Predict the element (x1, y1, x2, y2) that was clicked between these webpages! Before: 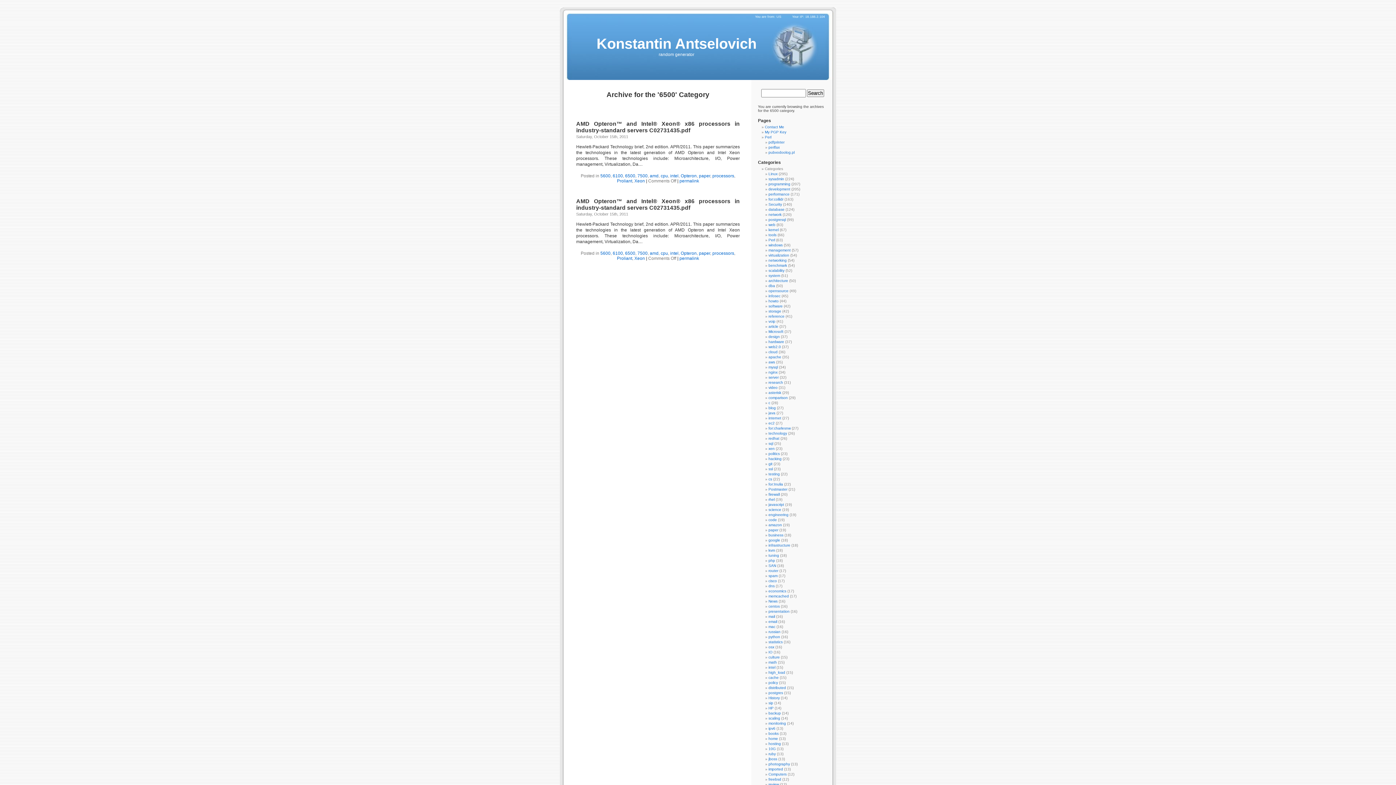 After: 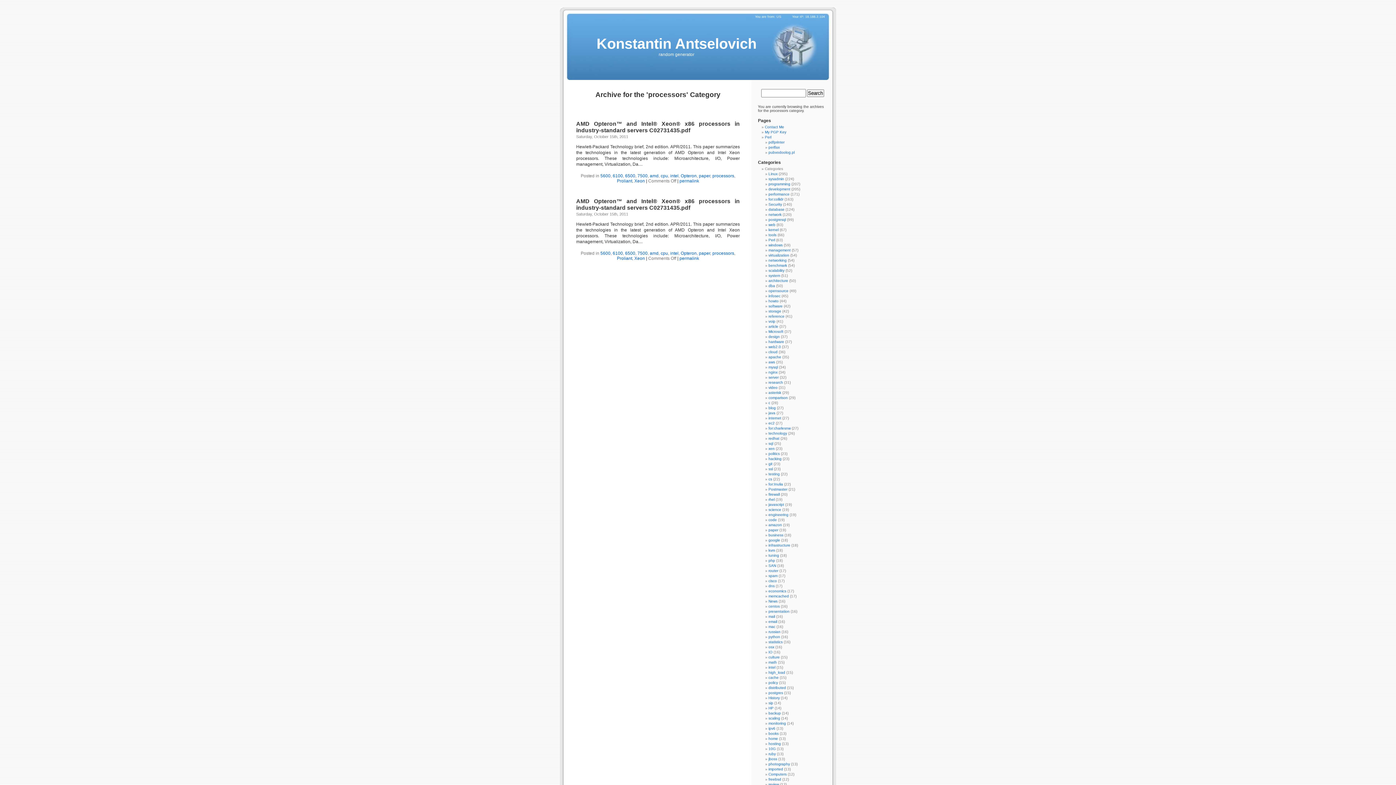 Action: label: processors bbox: (712, 173, 734, 178)